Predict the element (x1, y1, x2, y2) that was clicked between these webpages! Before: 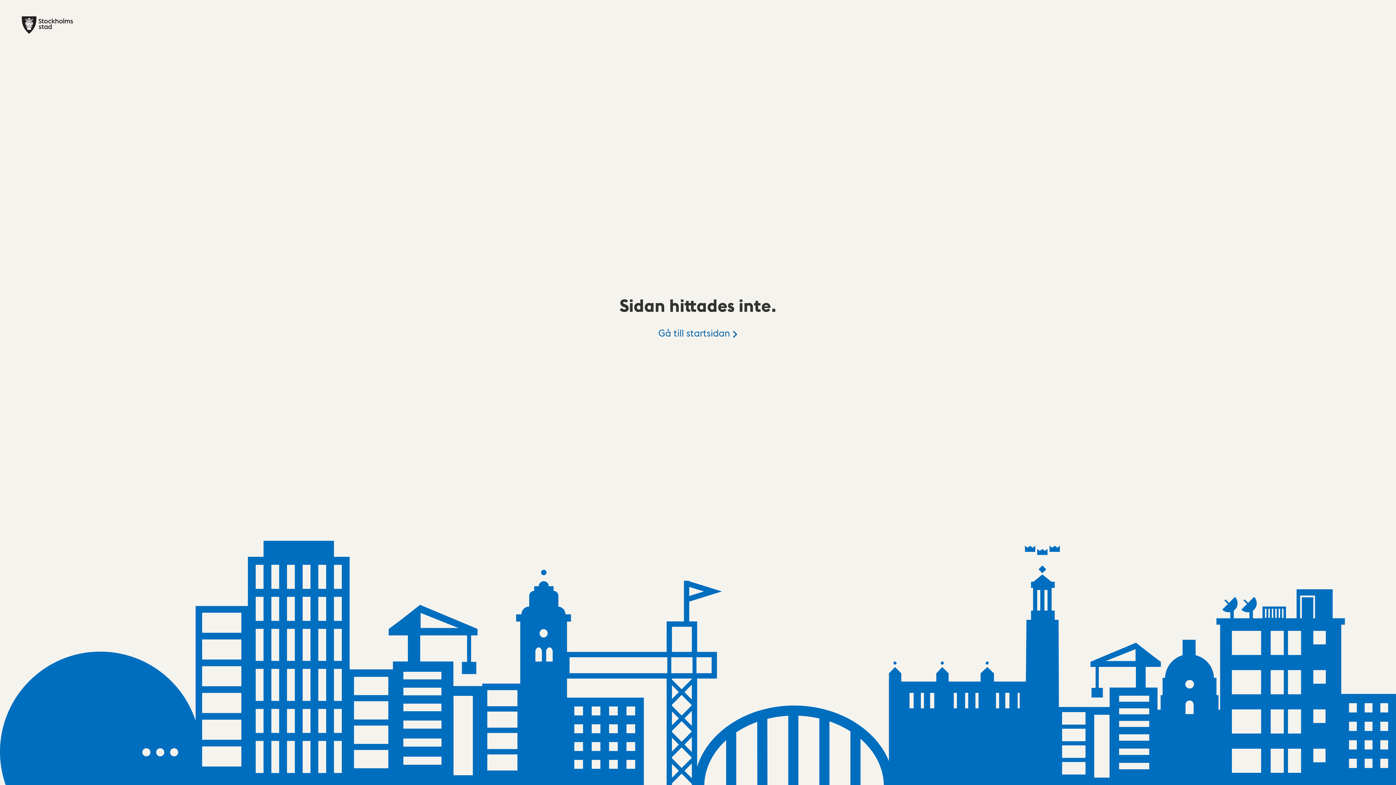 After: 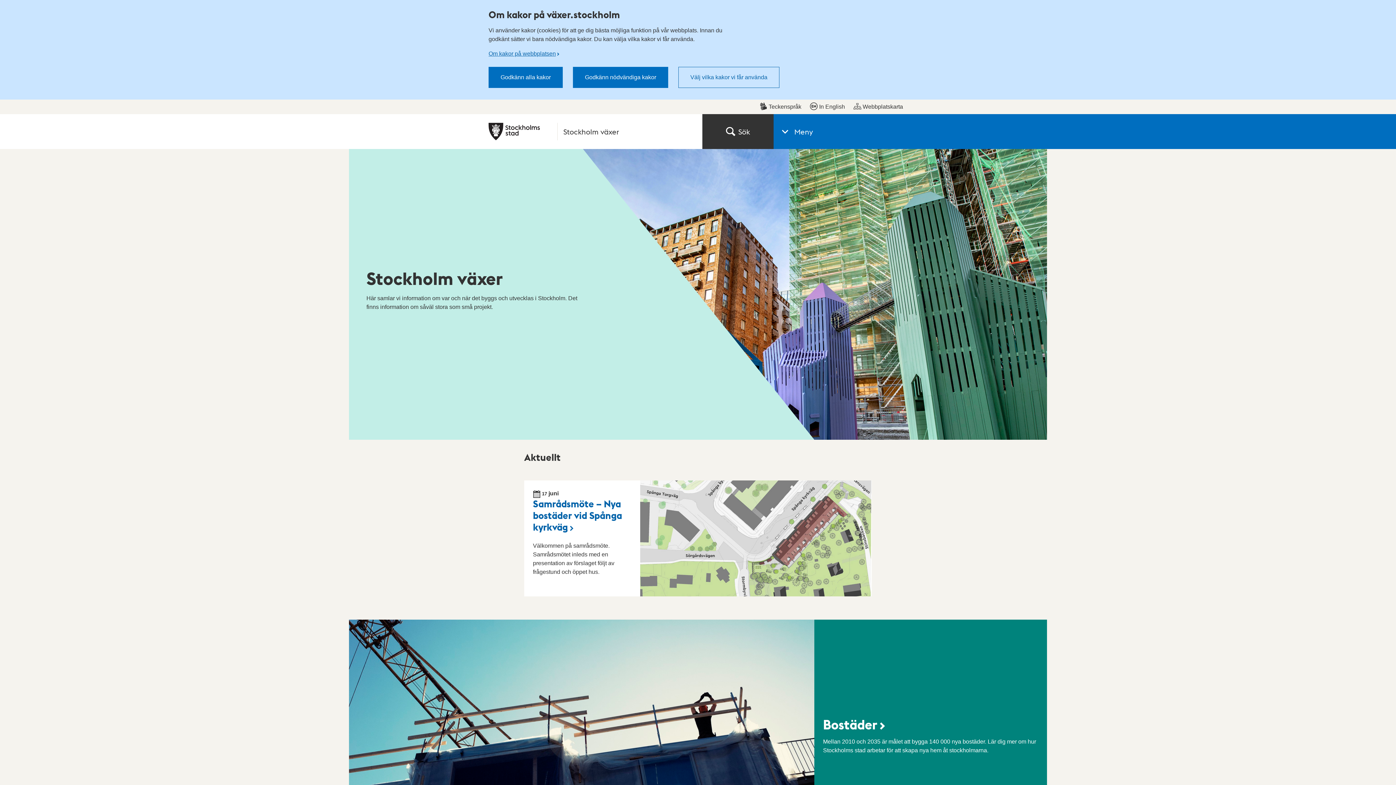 Action: bbox: (21, 27, 73, 35)